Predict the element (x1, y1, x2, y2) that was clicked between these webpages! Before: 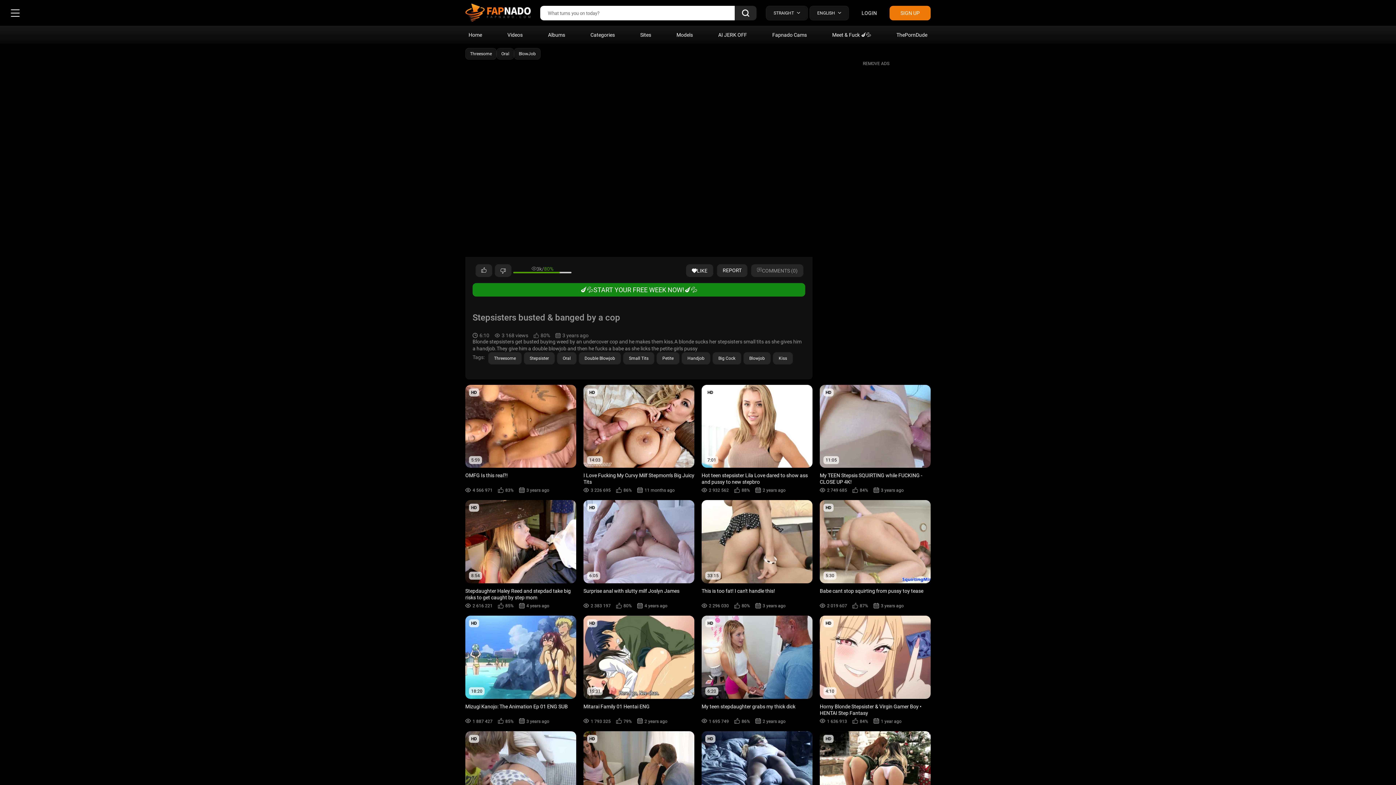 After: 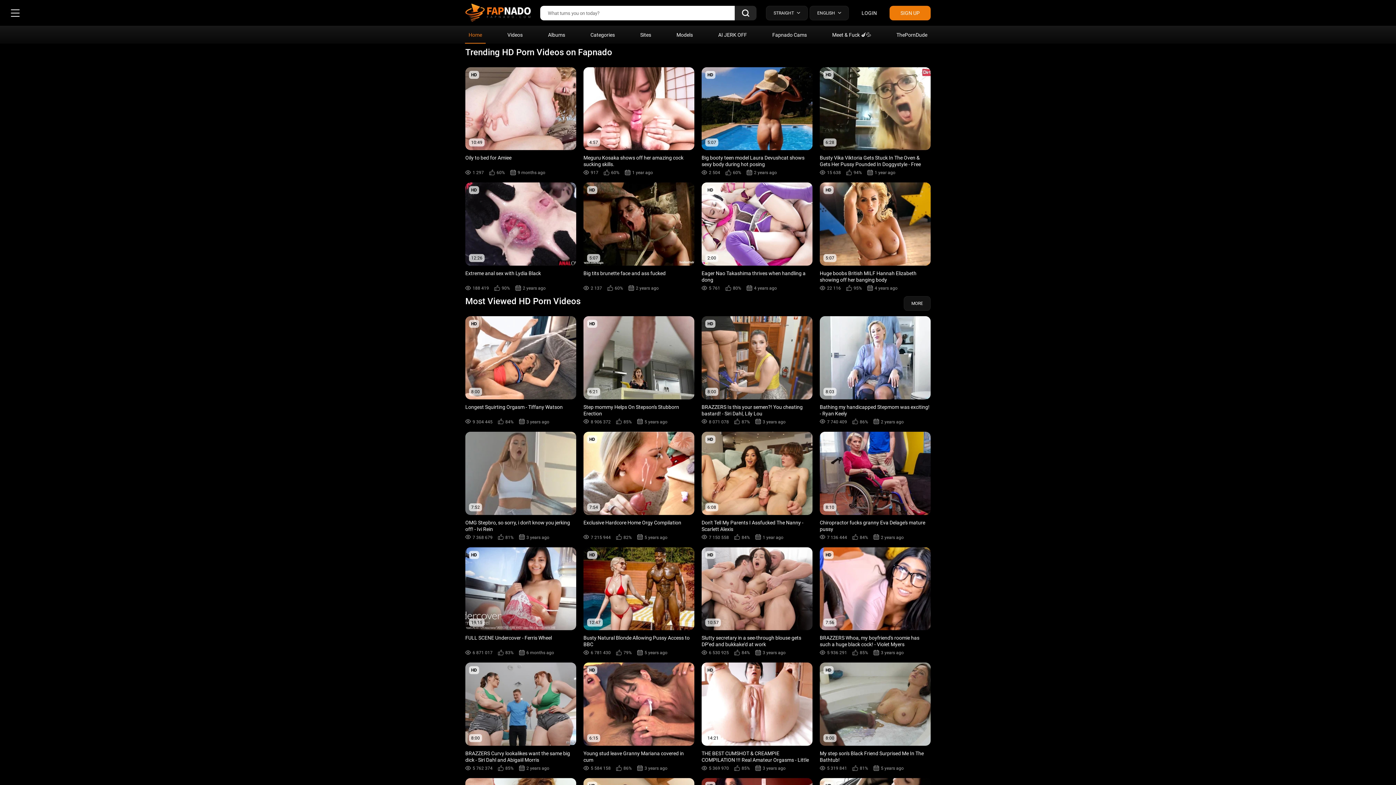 Action: bbox: (507, 31, 522, 37) label: Videos